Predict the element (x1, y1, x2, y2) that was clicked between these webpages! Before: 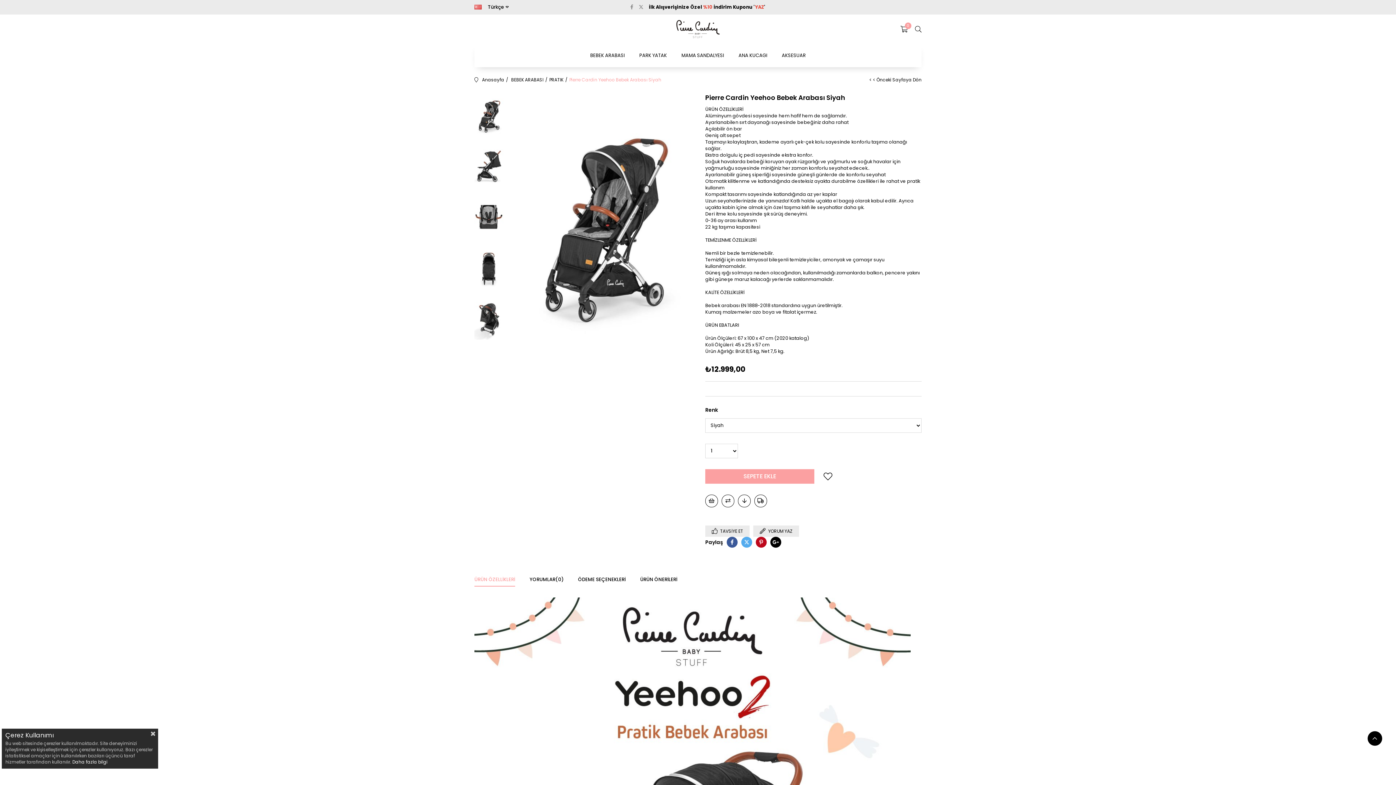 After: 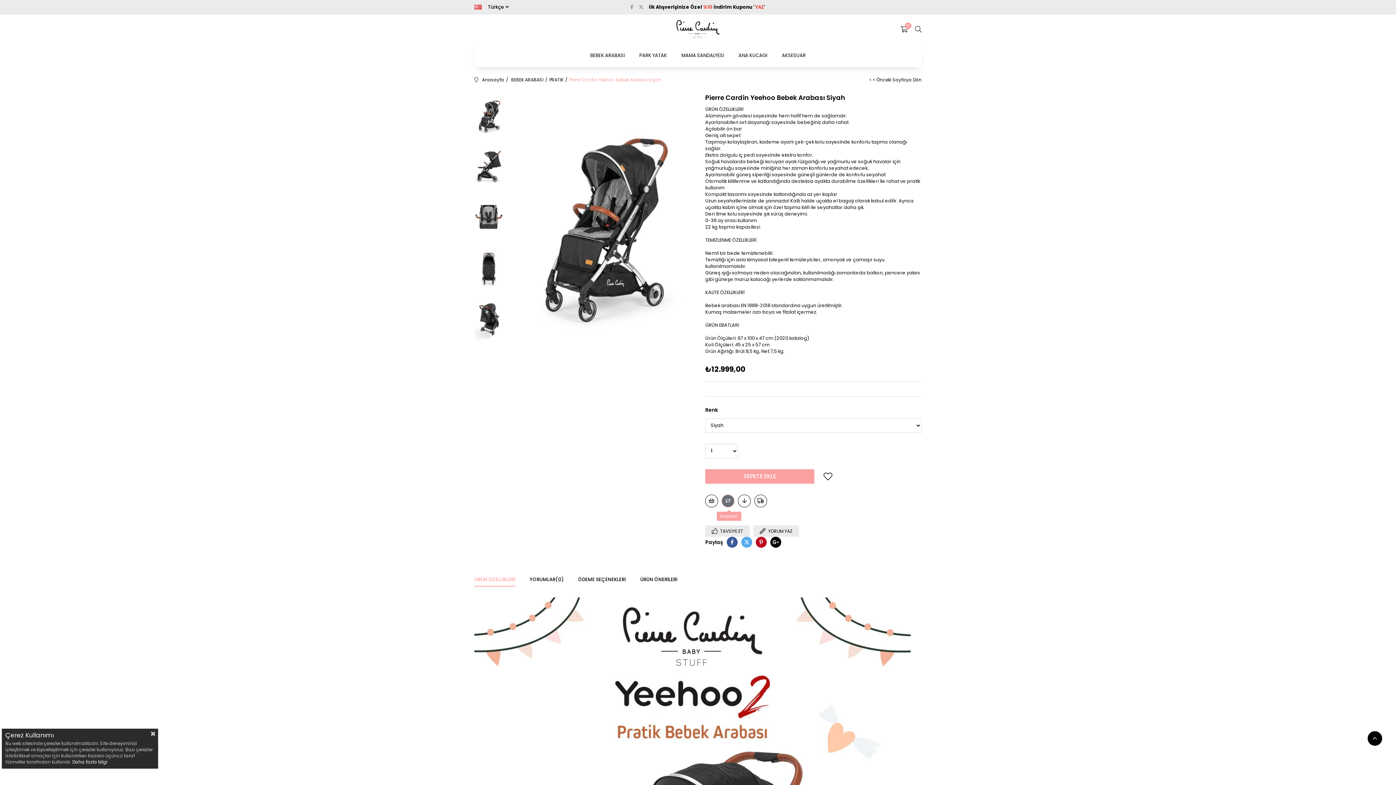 Action: bbox: (721, 433, 734, 446) label:  Karşılaştır